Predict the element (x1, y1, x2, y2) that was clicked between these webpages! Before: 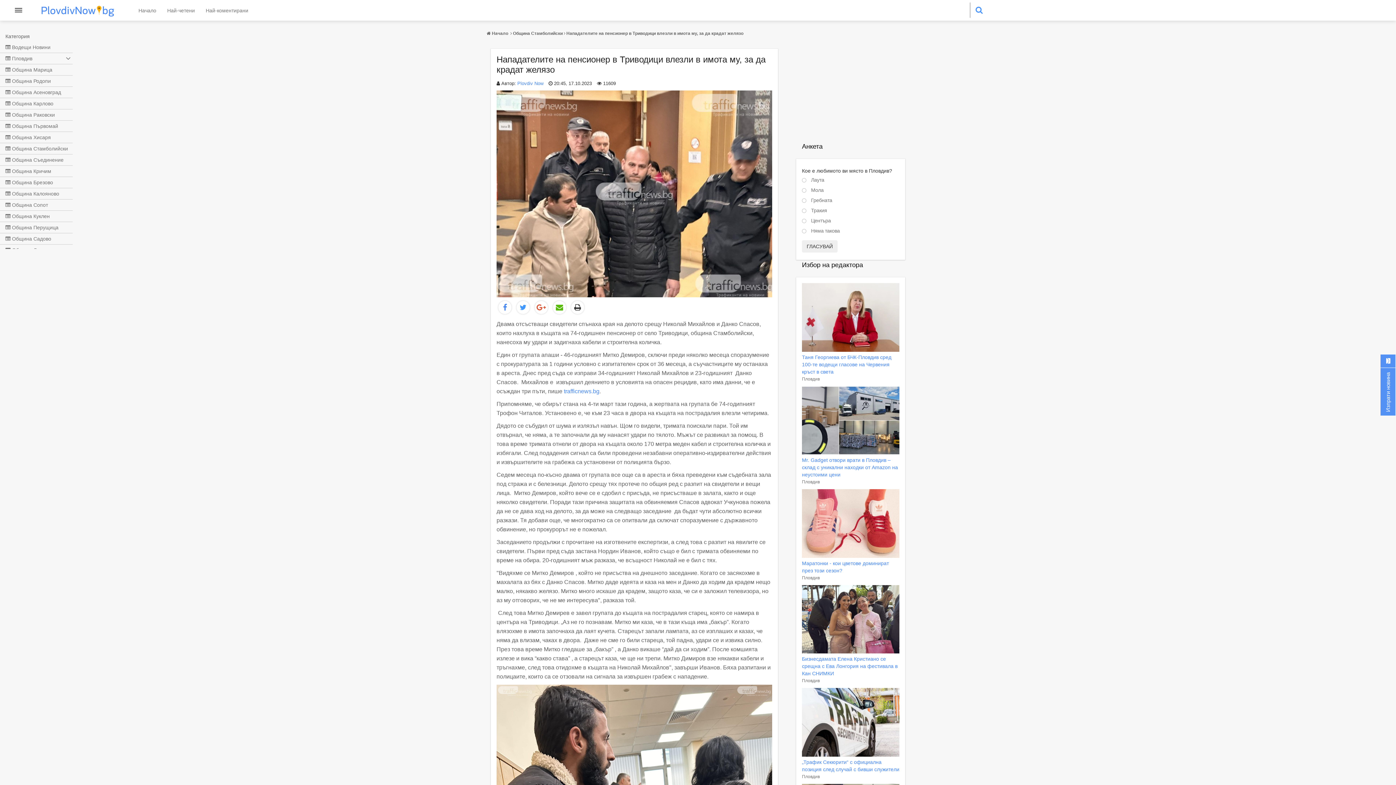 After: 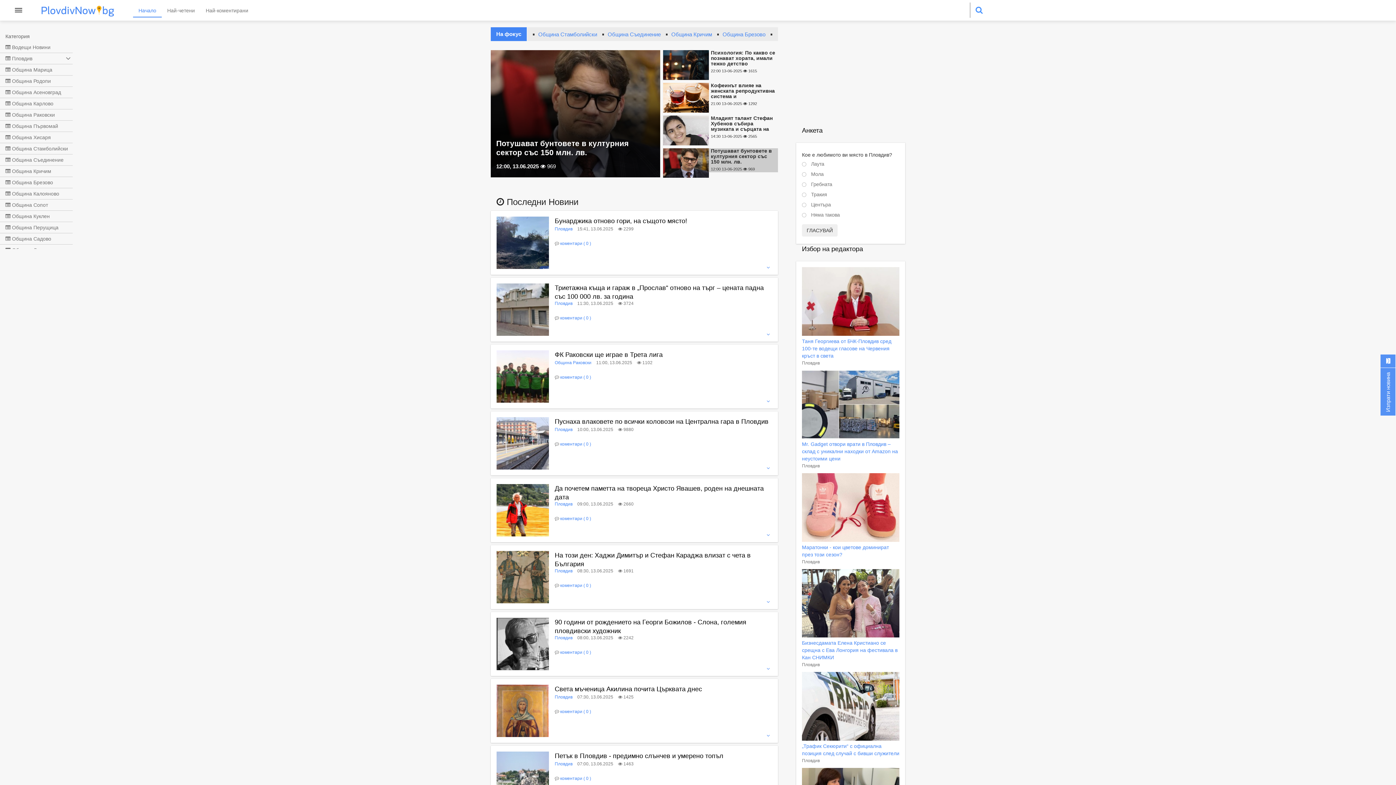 Action: label:  Начало  bbox: (486, 30, 509, 36)